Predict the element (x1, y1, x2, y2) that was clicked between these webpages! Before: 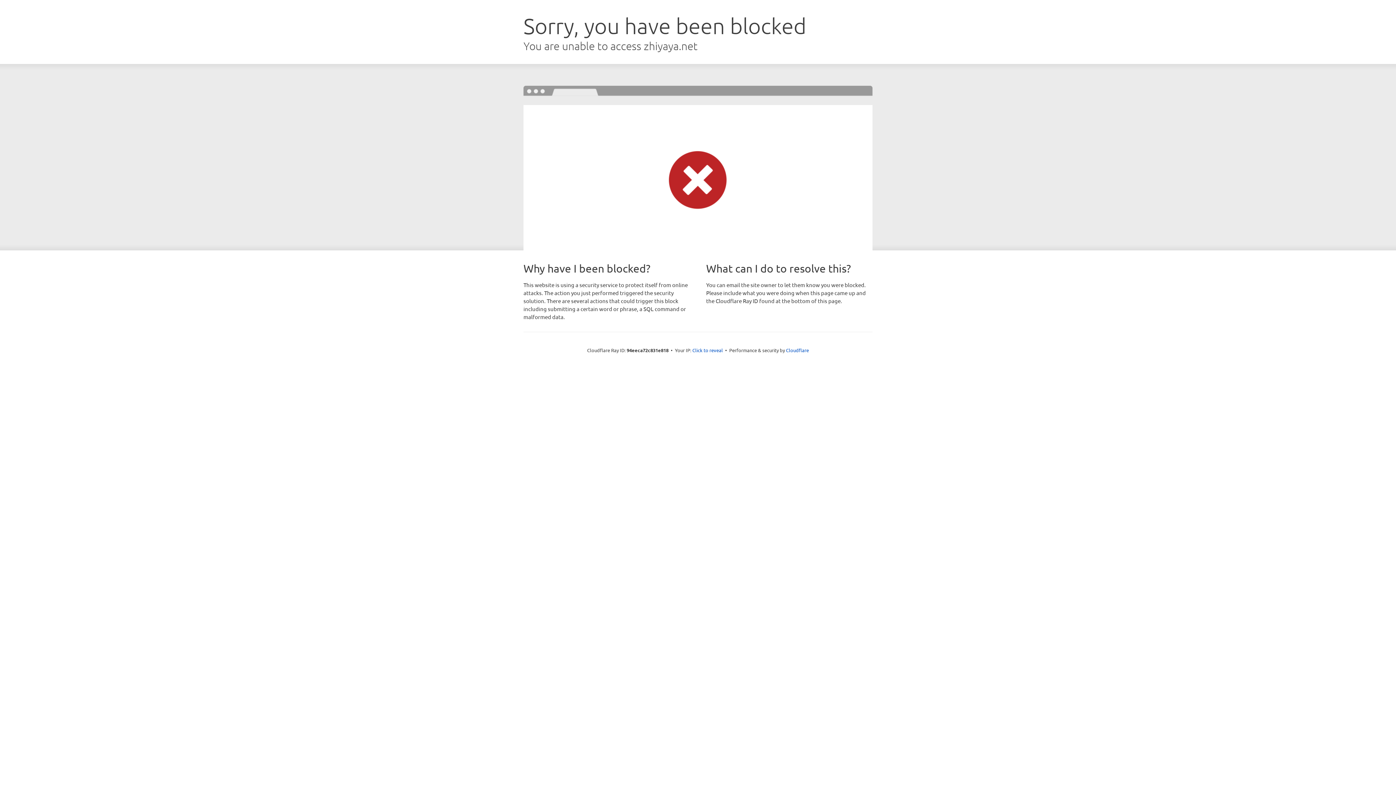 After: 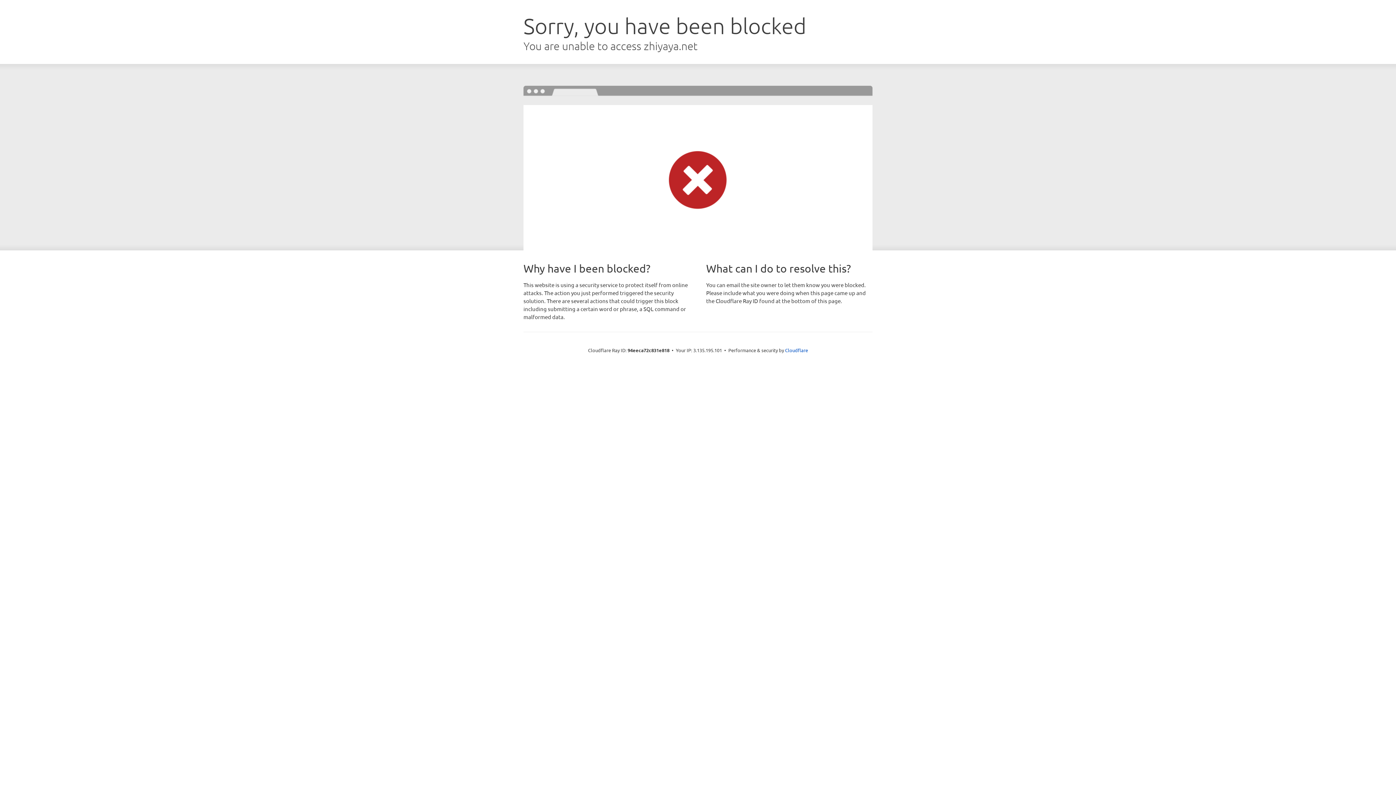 Action: bbox: (692, 346, 723, 353) label: Click to reveal